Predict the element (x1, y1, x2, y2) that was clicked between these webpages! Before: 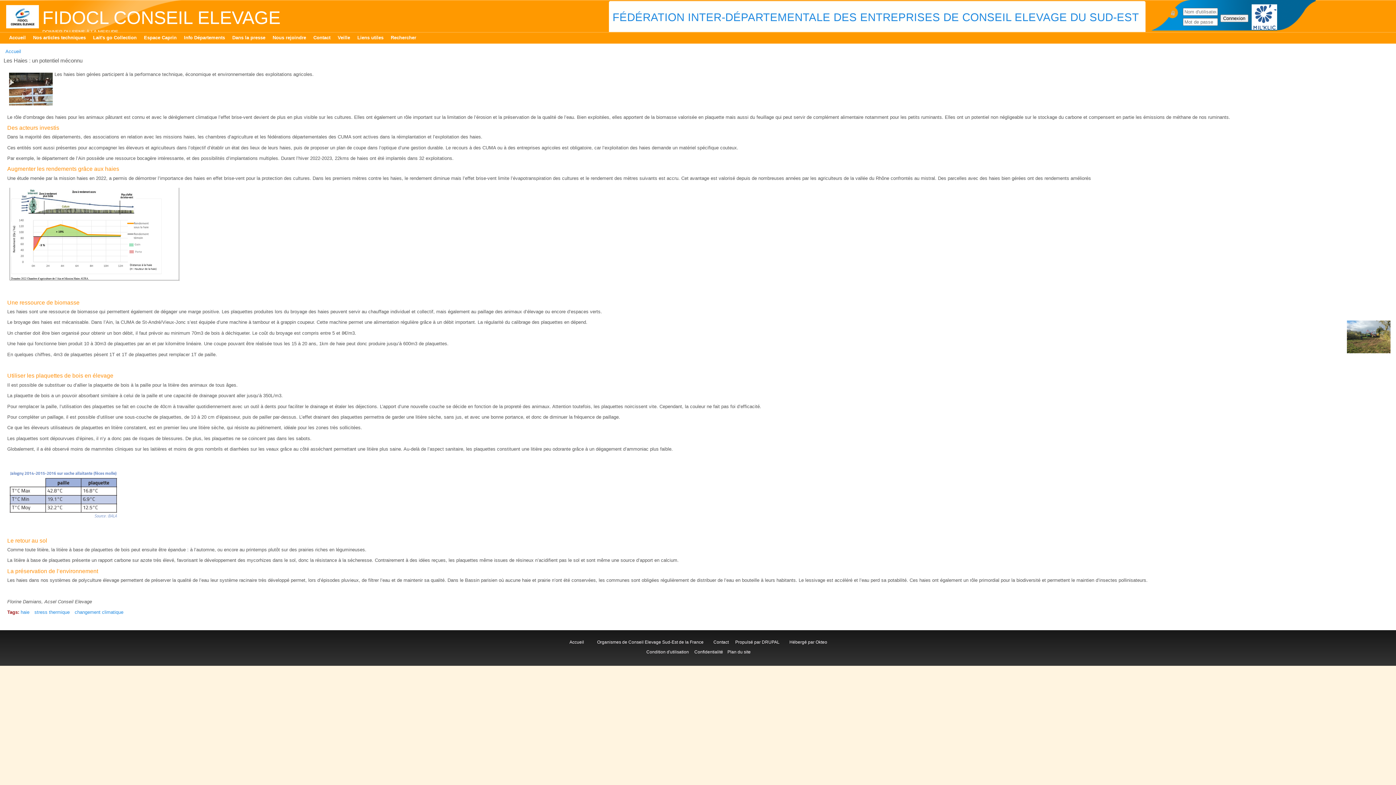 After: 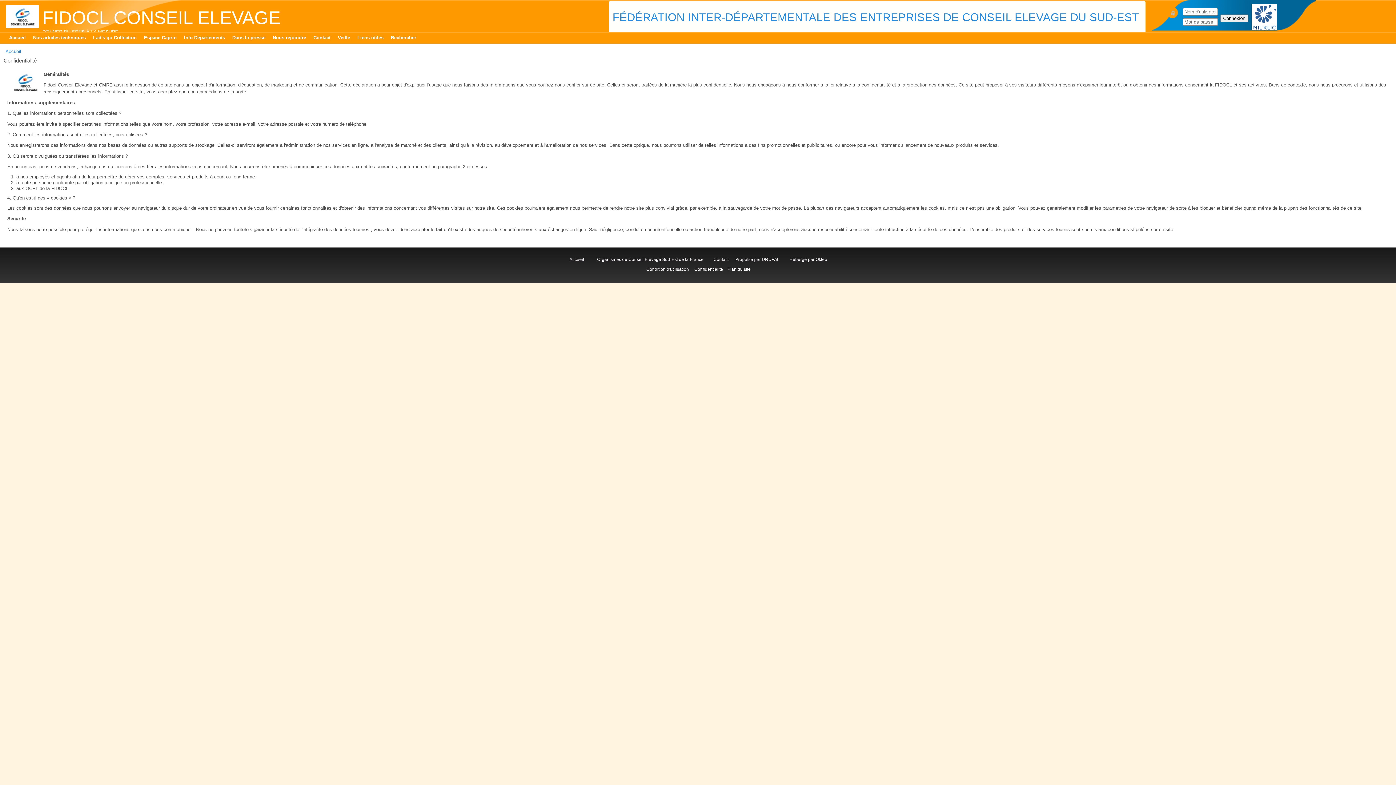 Action: bbox: (694, 649, 723, 654) label: Confidentialité